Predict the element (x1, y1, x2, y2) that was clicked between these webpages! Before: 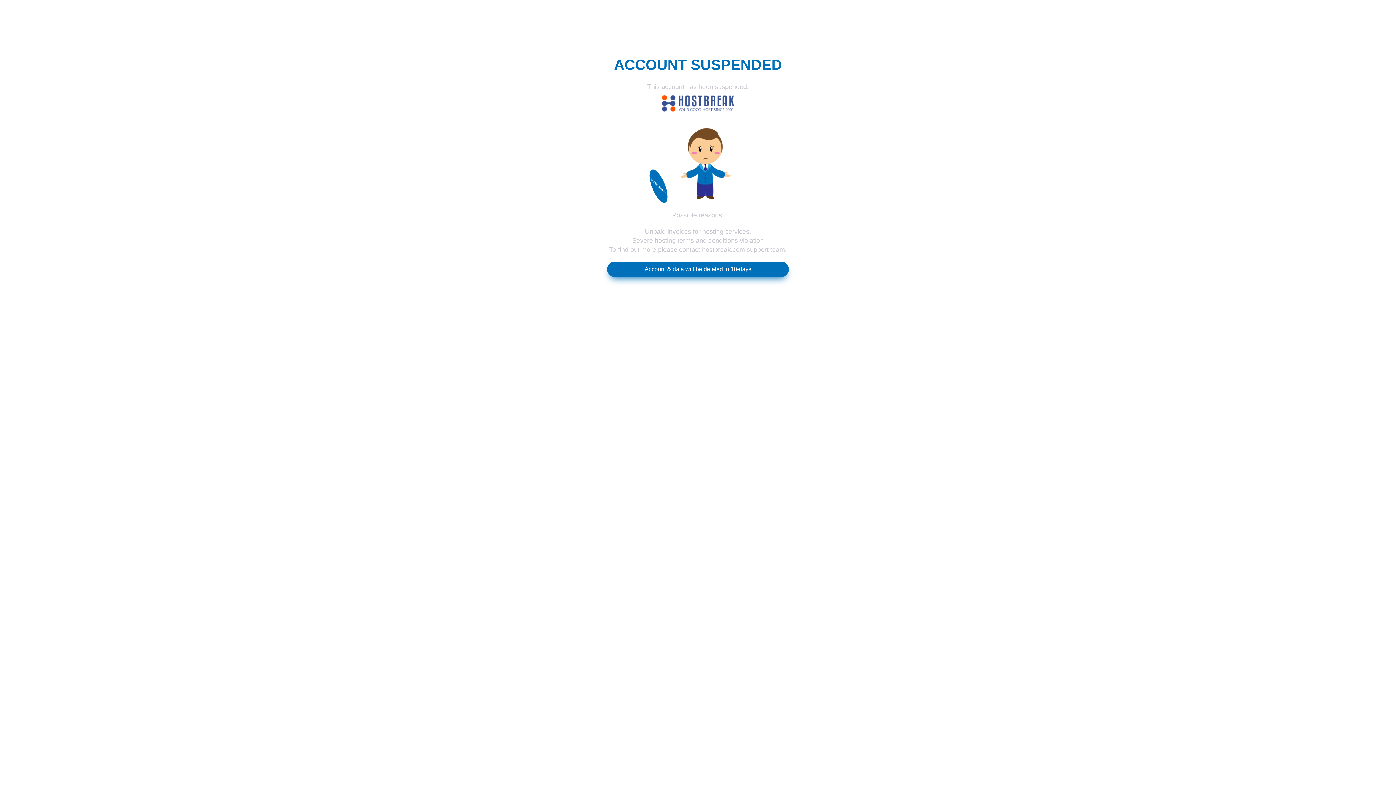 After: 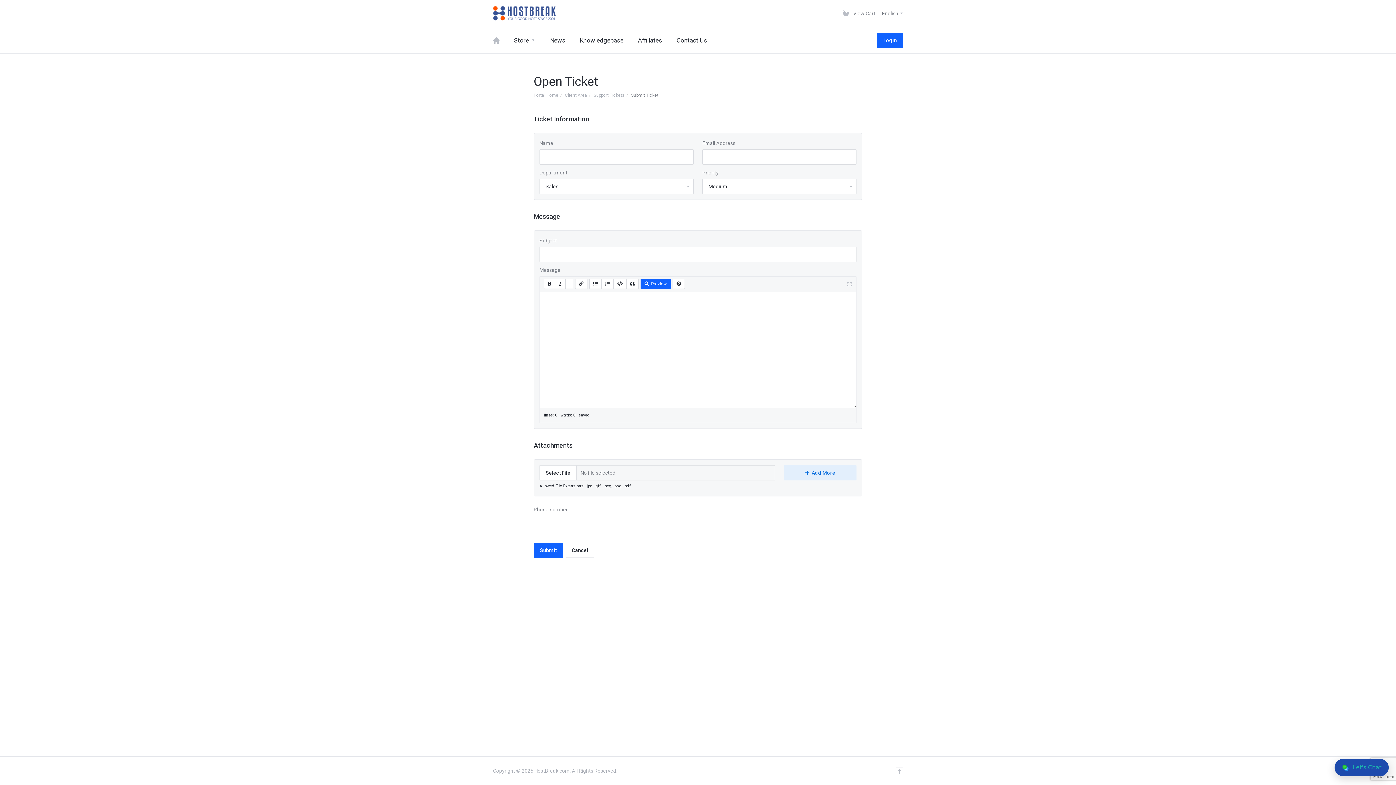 Action: bbox: (0, 261, 1396, 277) label: Account & data will be deleted in 10-days